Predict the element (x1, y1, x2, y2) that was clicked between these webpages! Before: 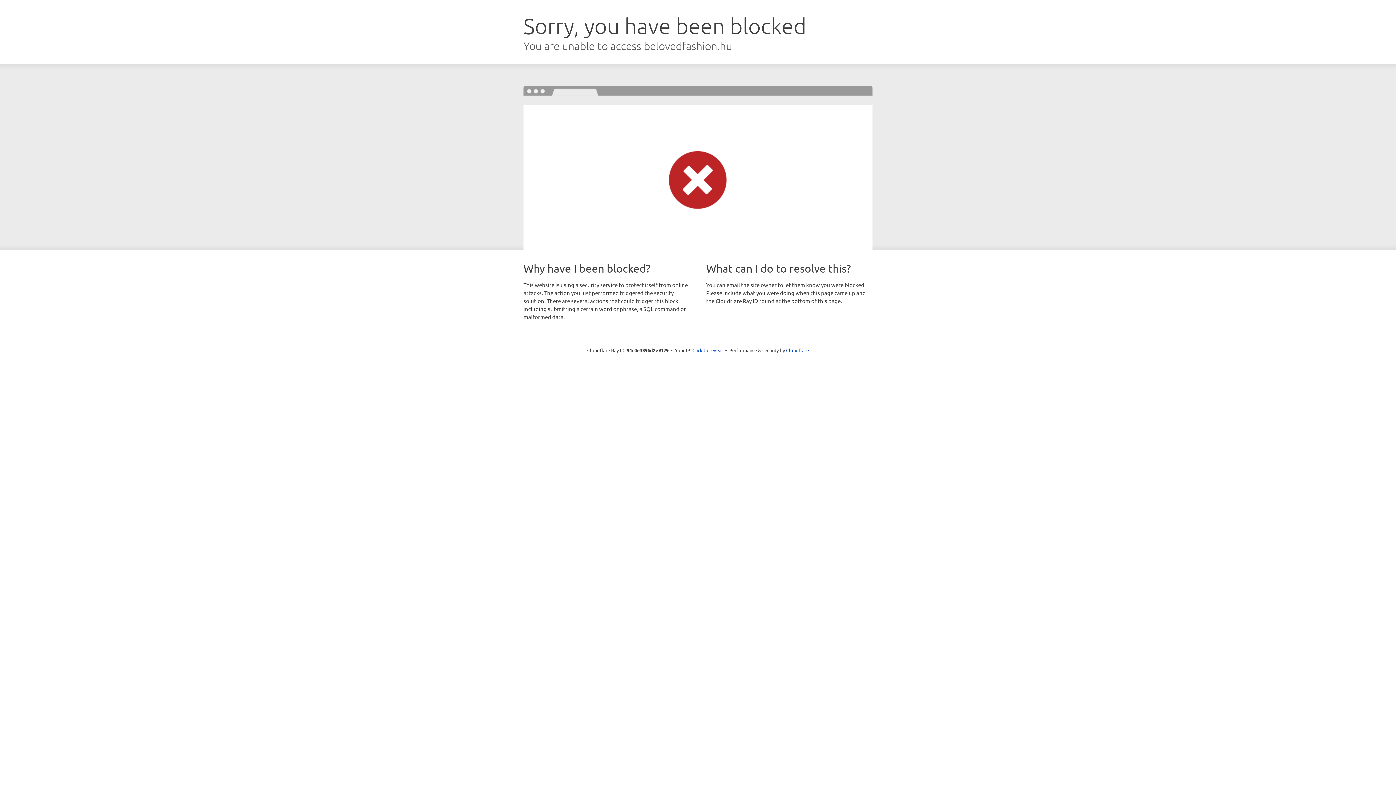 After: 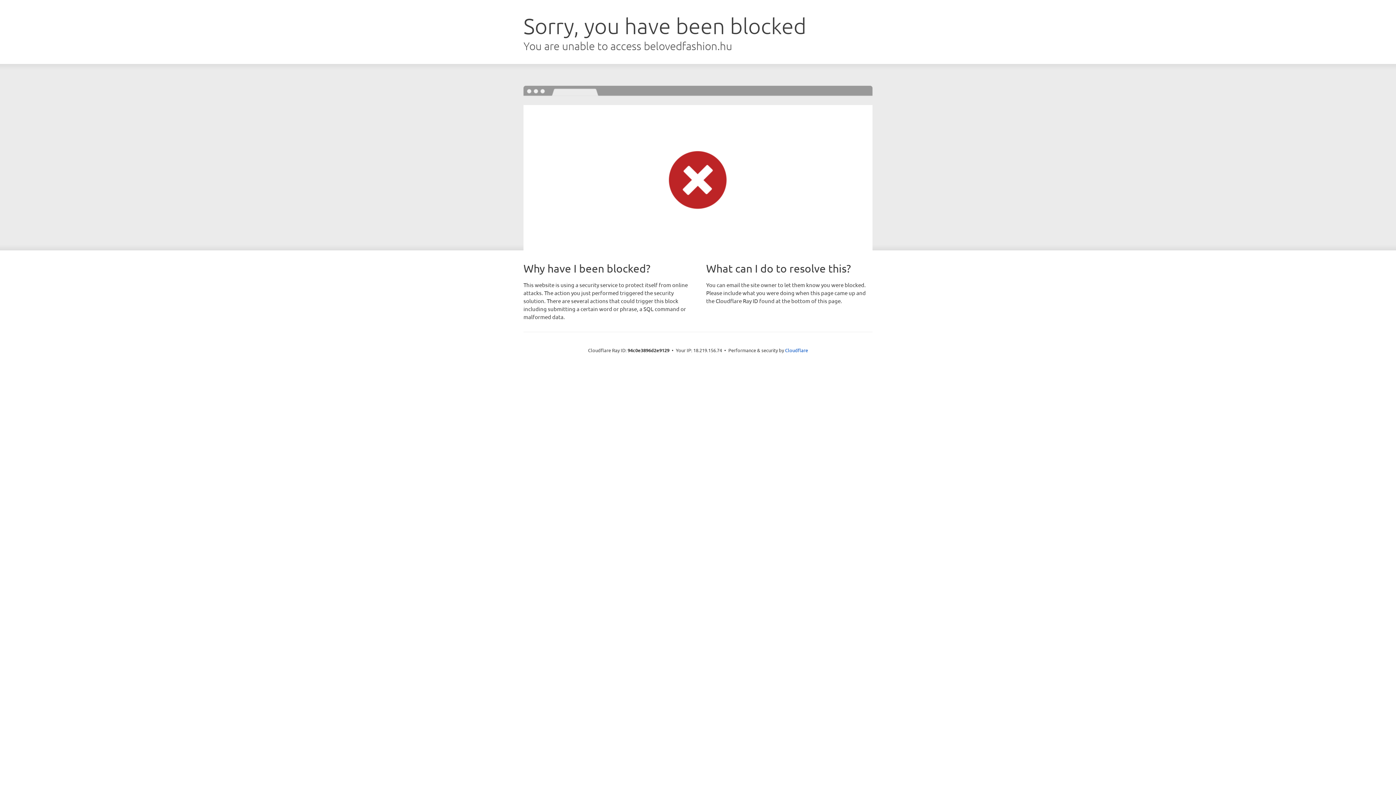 Action: bbox: (692, 346, 723, 353) label: Click to reveal